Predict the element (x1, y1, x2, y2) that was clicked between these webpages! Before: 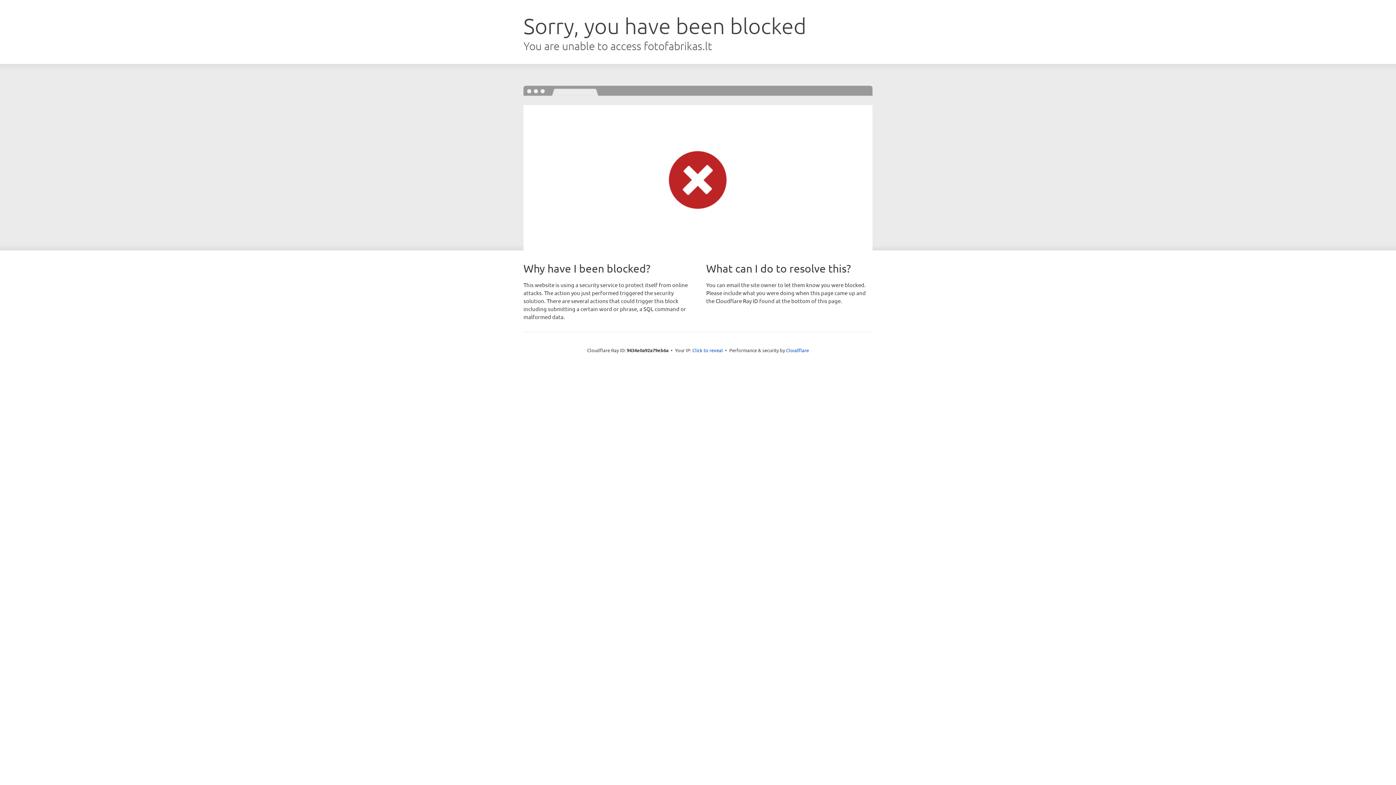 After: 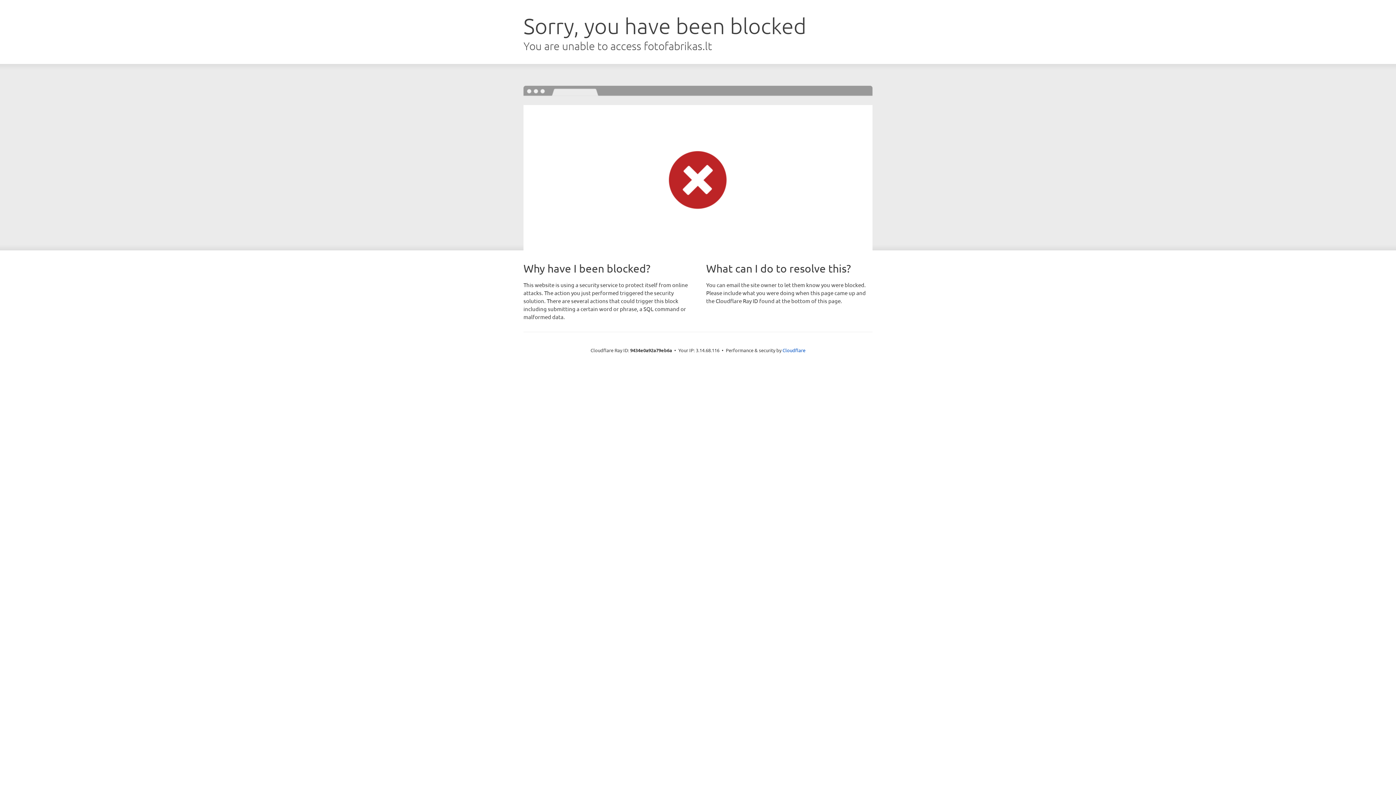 Action: label: Click to reveal bbox: (692, 346, 723, 353)